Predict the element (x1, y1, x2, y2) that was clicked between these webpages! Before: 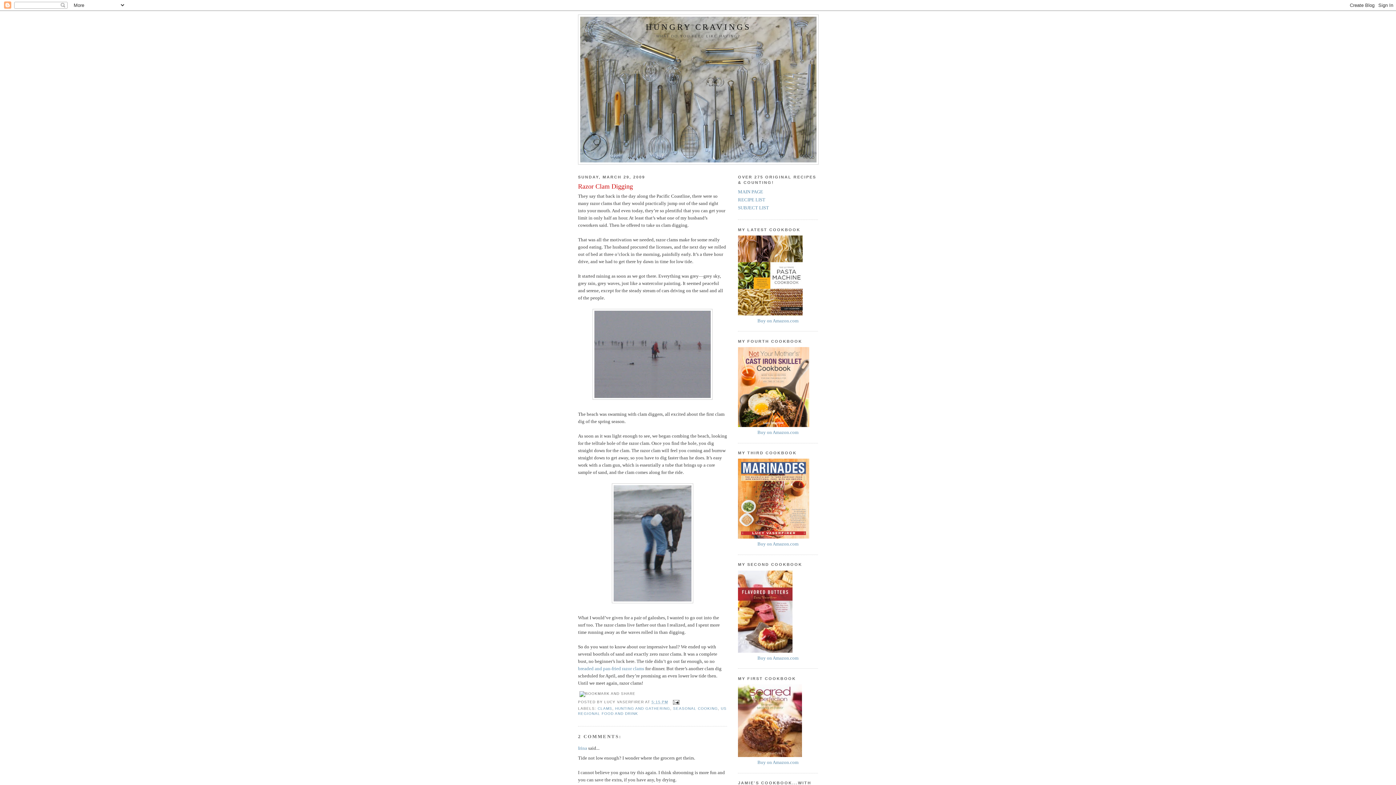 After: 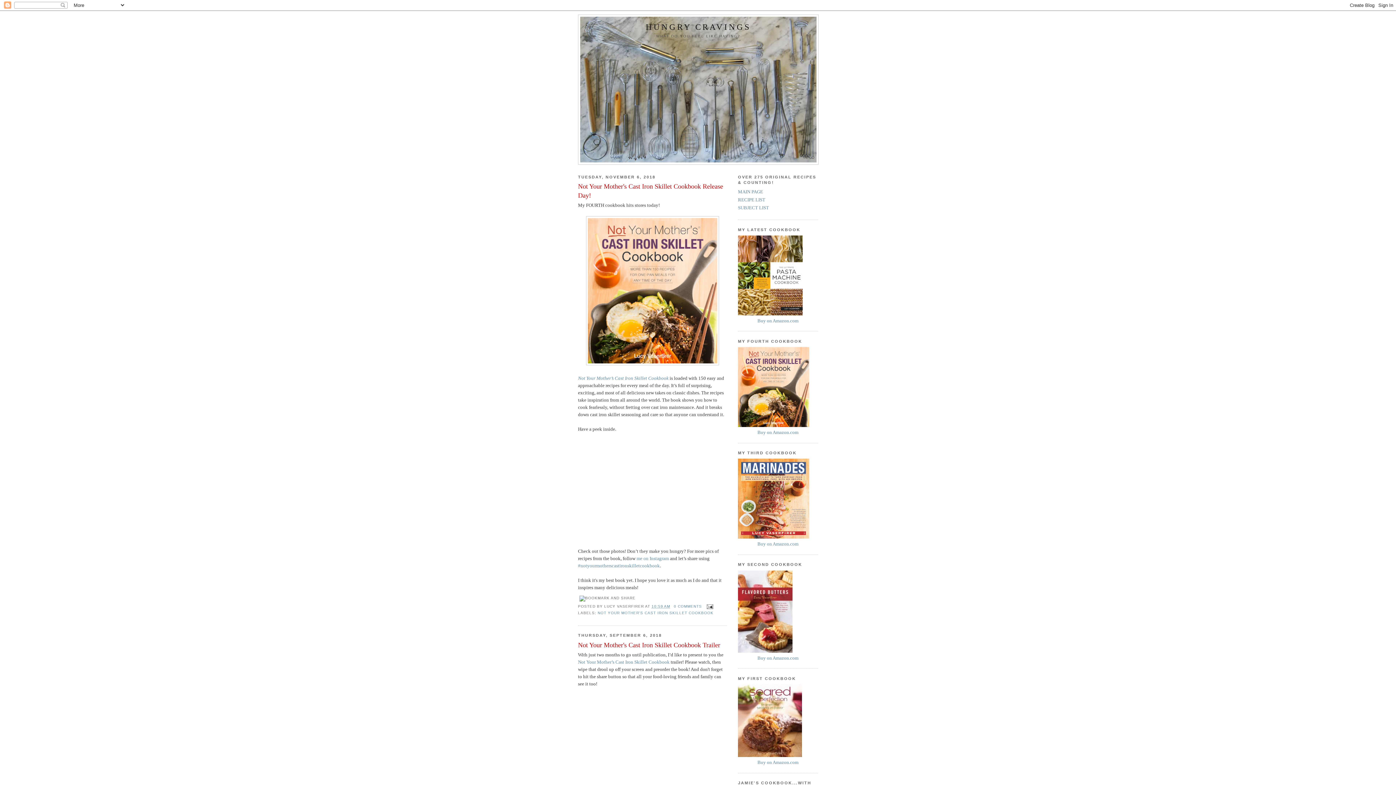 Action: label: HUNGRY CRAVINGS bbox: (645, 22, 751, 31)